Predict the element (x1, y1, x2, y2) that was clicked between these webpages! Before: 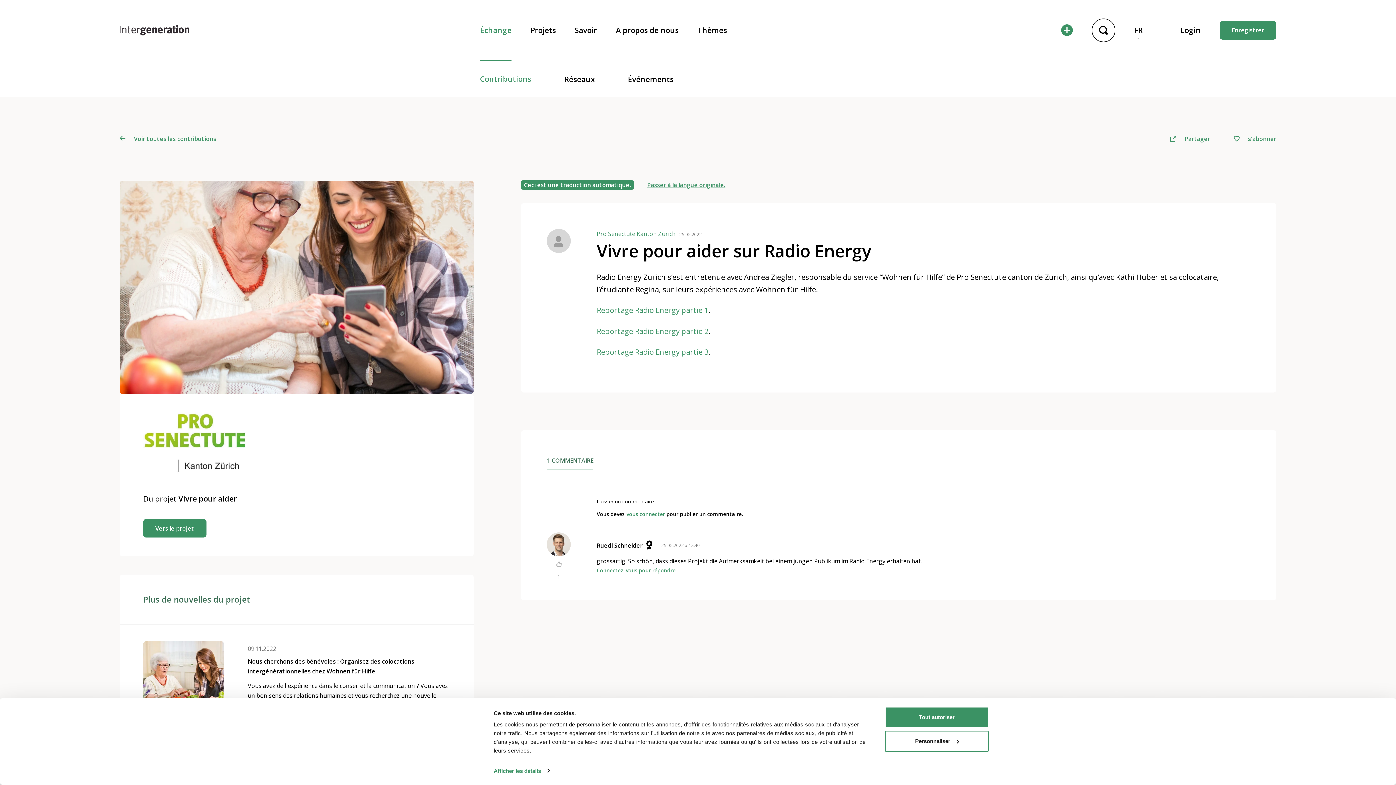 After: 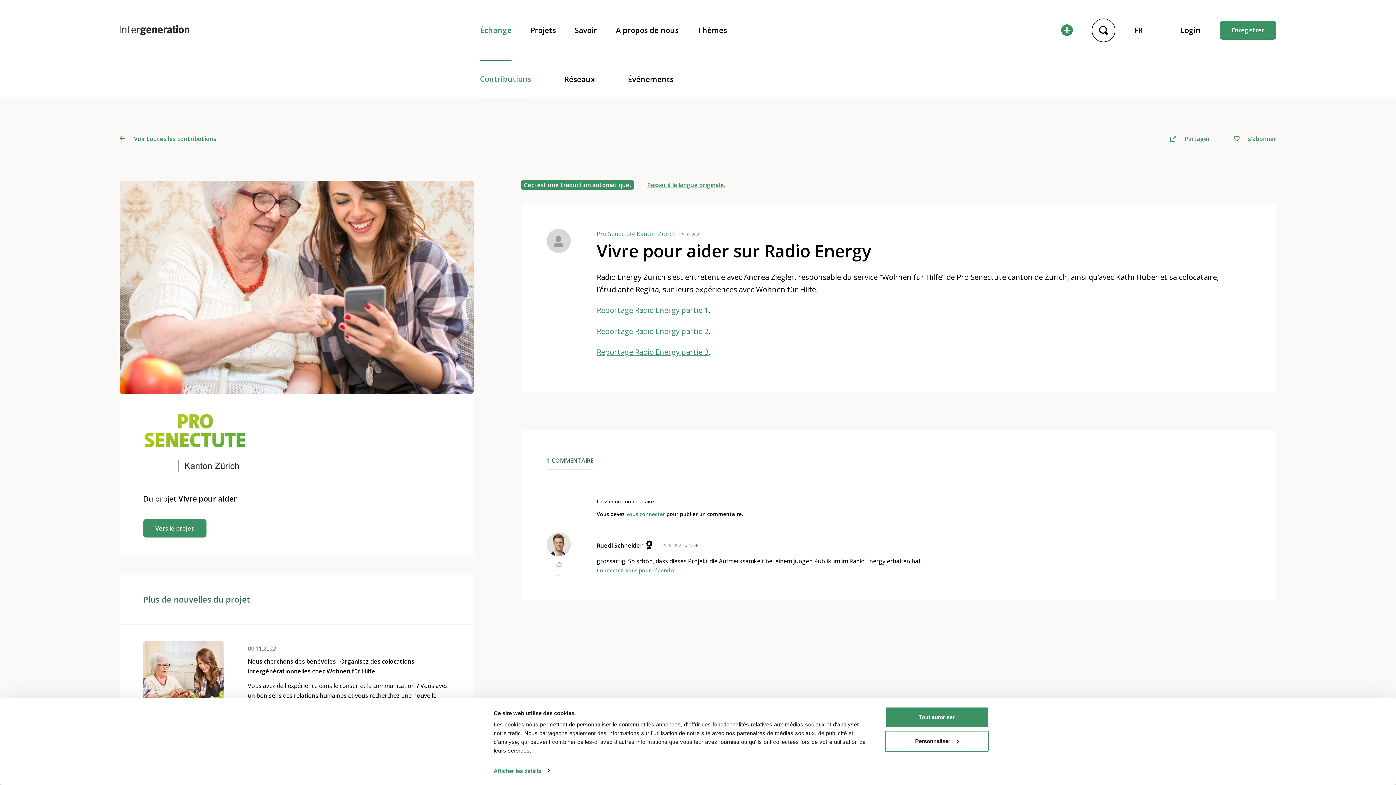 Action: label: Reportage Radio Energy partie 3 bbox: (596, 346, 708, 357)